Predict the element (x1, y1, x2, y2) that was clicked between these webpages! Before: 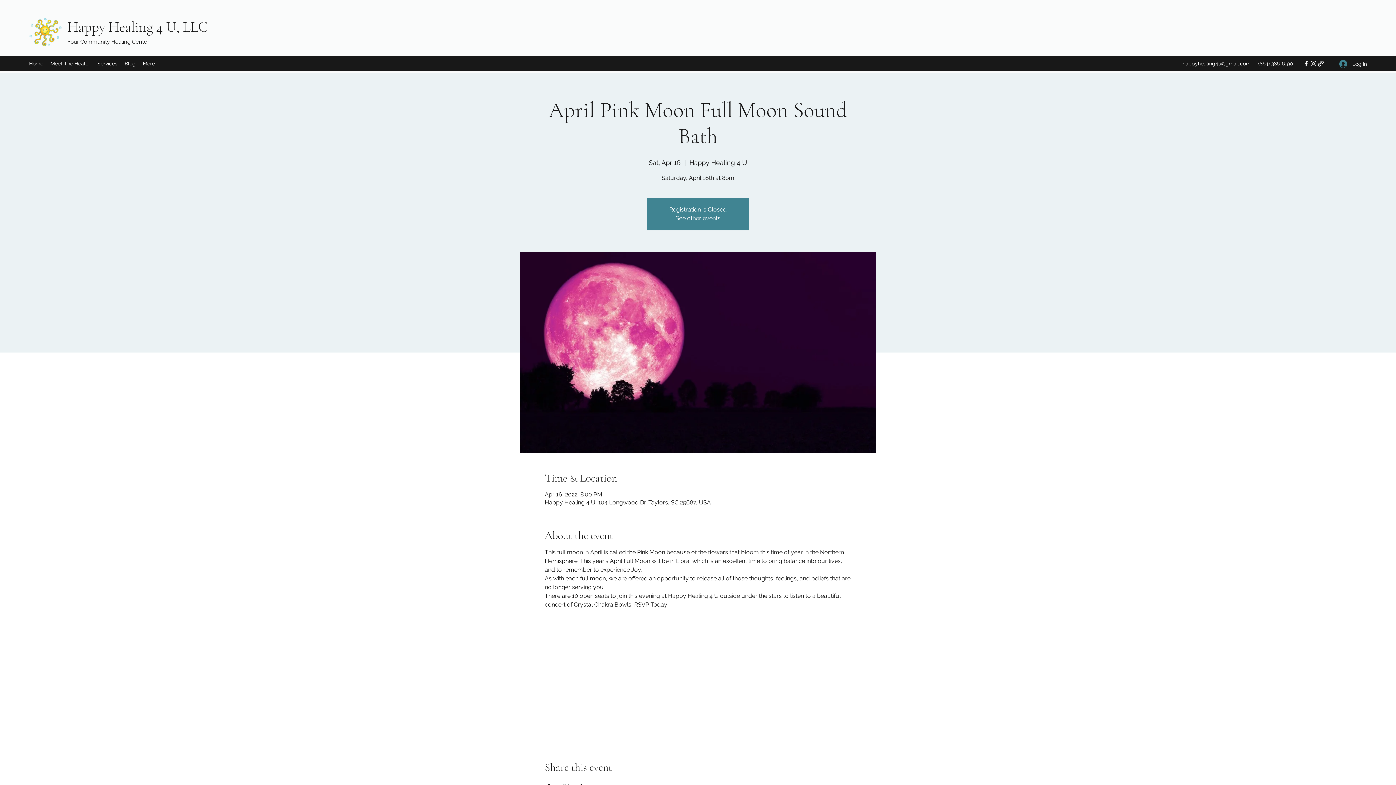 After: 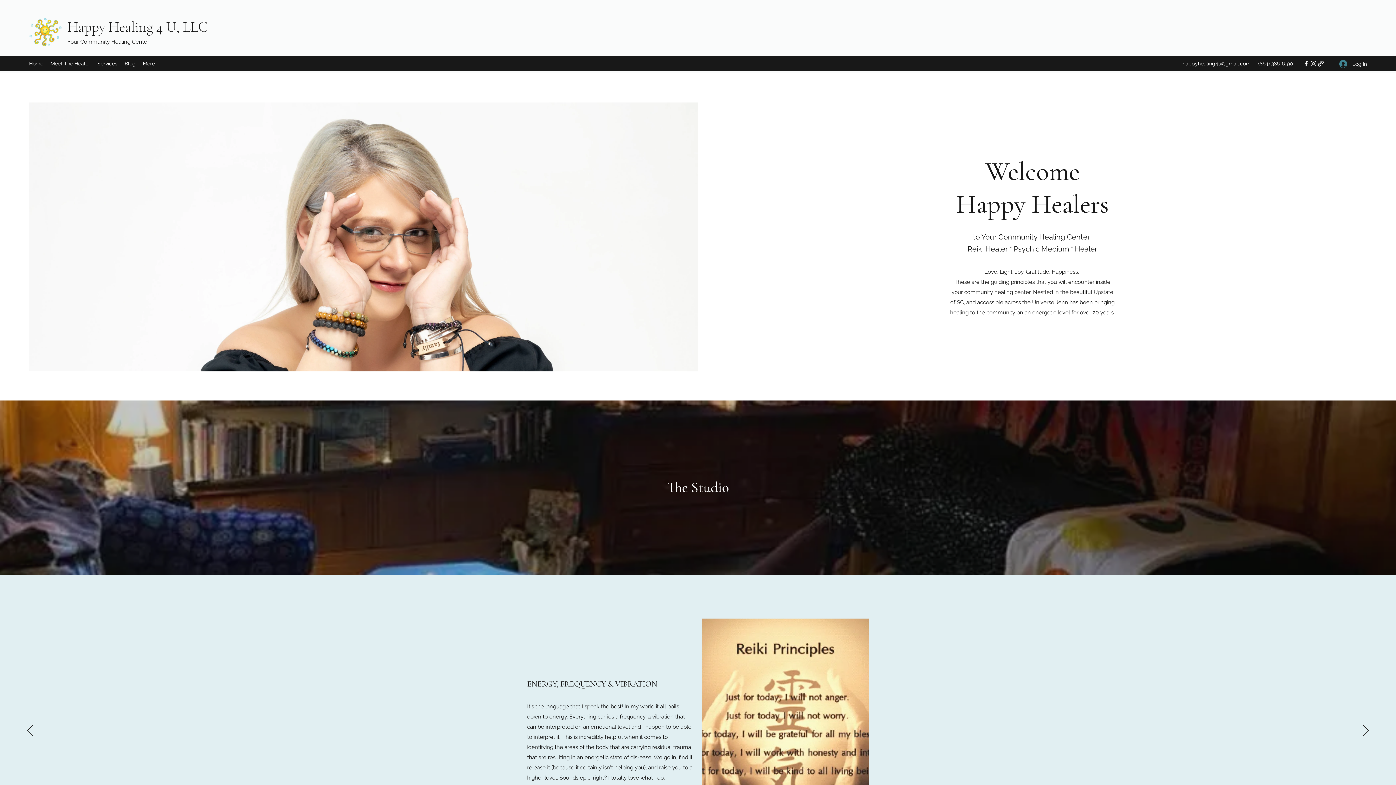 Action: bbox: (29, 17, 61, 46)